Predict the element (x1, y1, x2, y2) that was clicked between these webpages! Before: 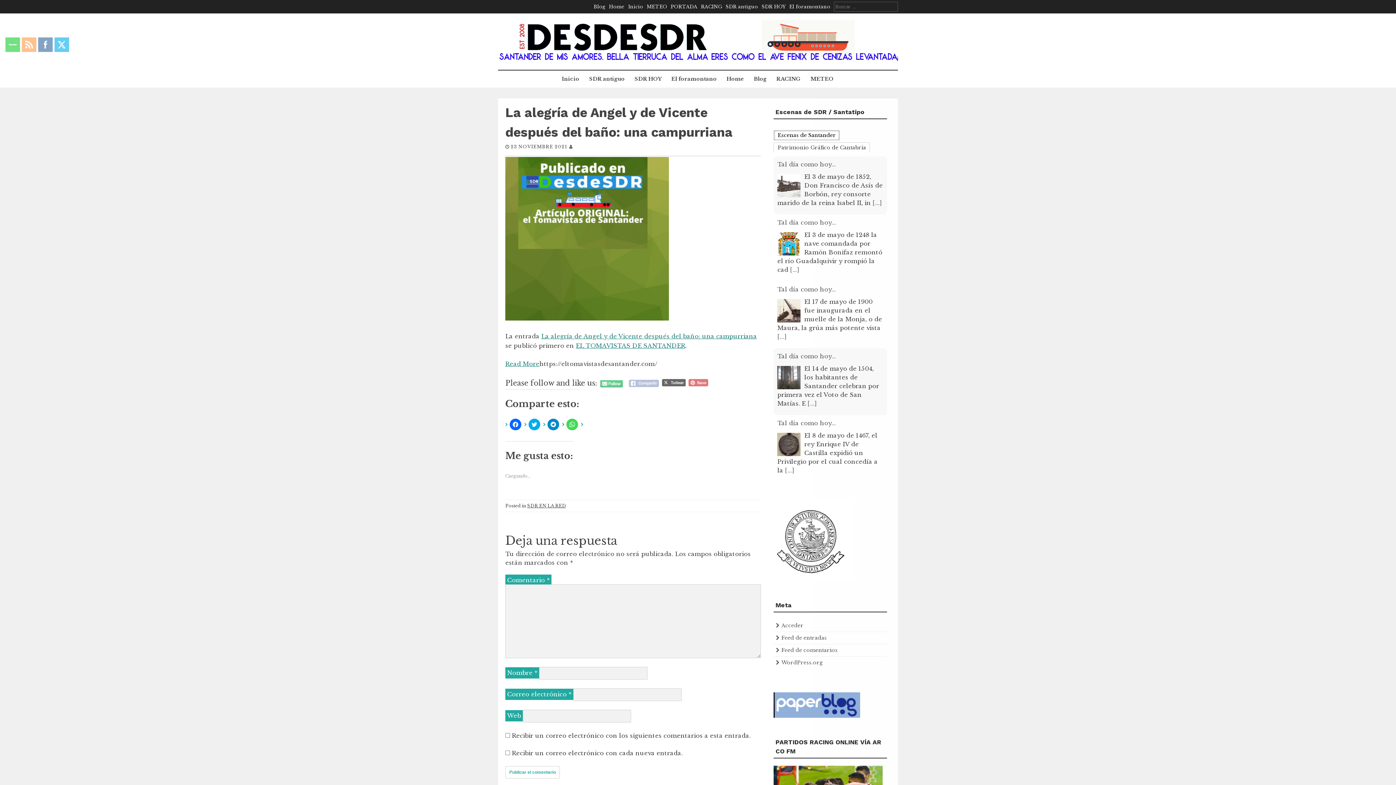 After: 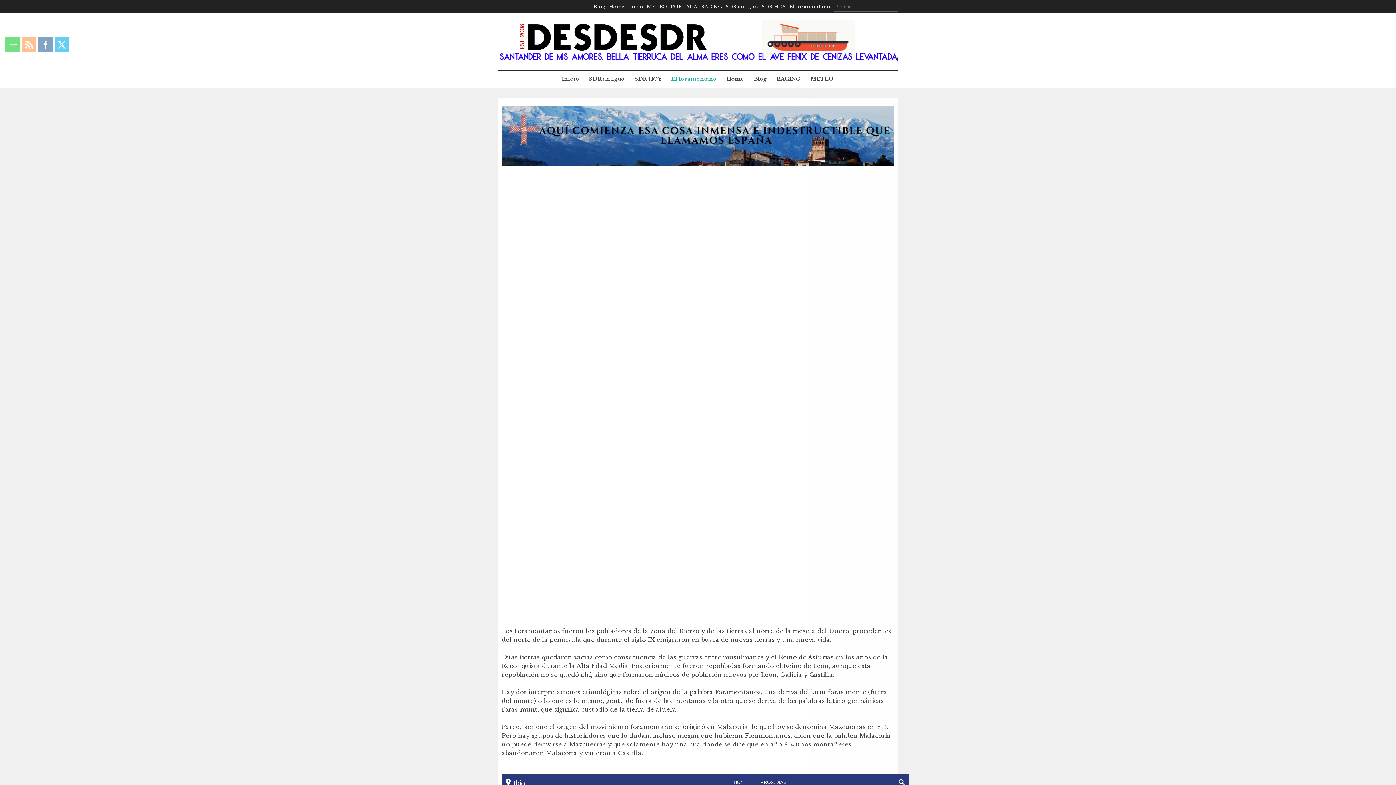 Action: bbox: (789, 3, 830, 9) label: El foramontano